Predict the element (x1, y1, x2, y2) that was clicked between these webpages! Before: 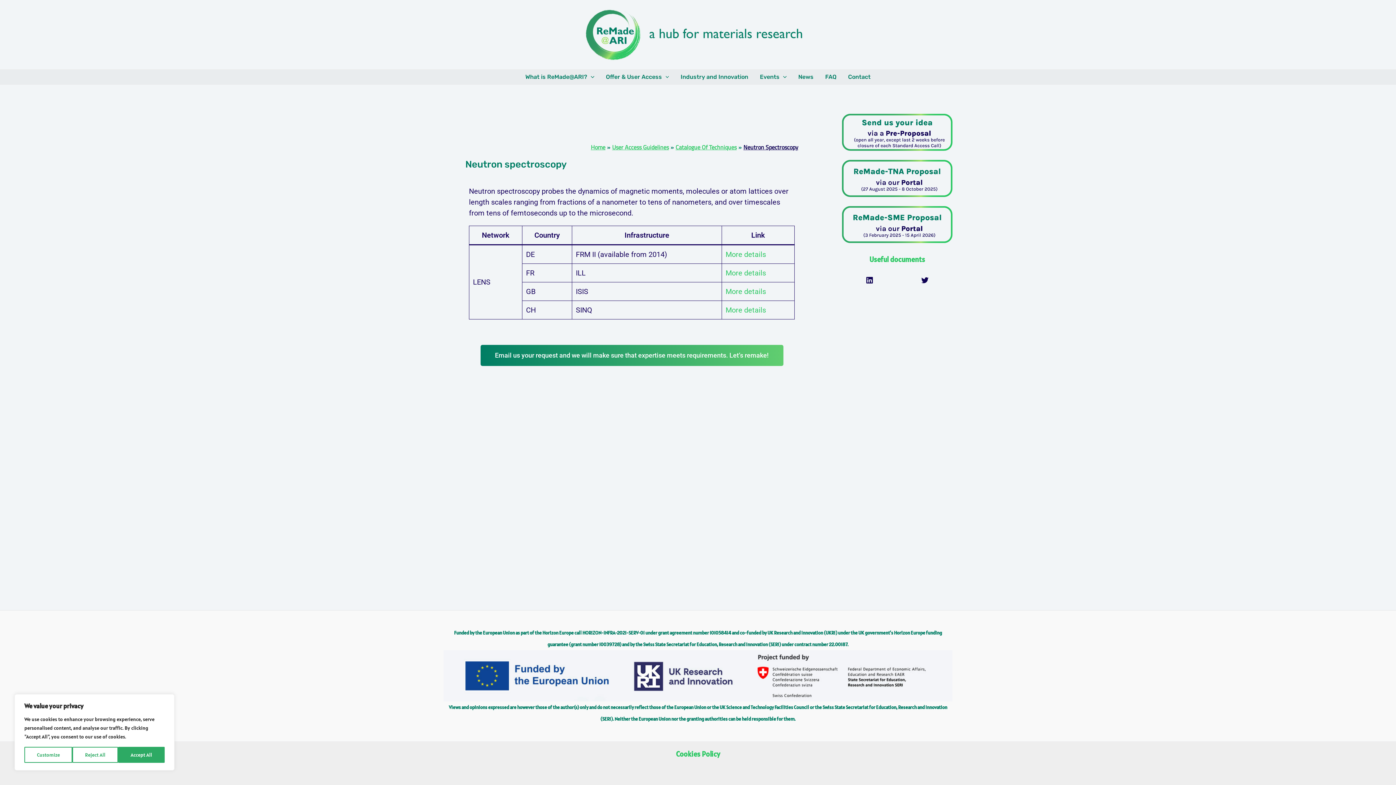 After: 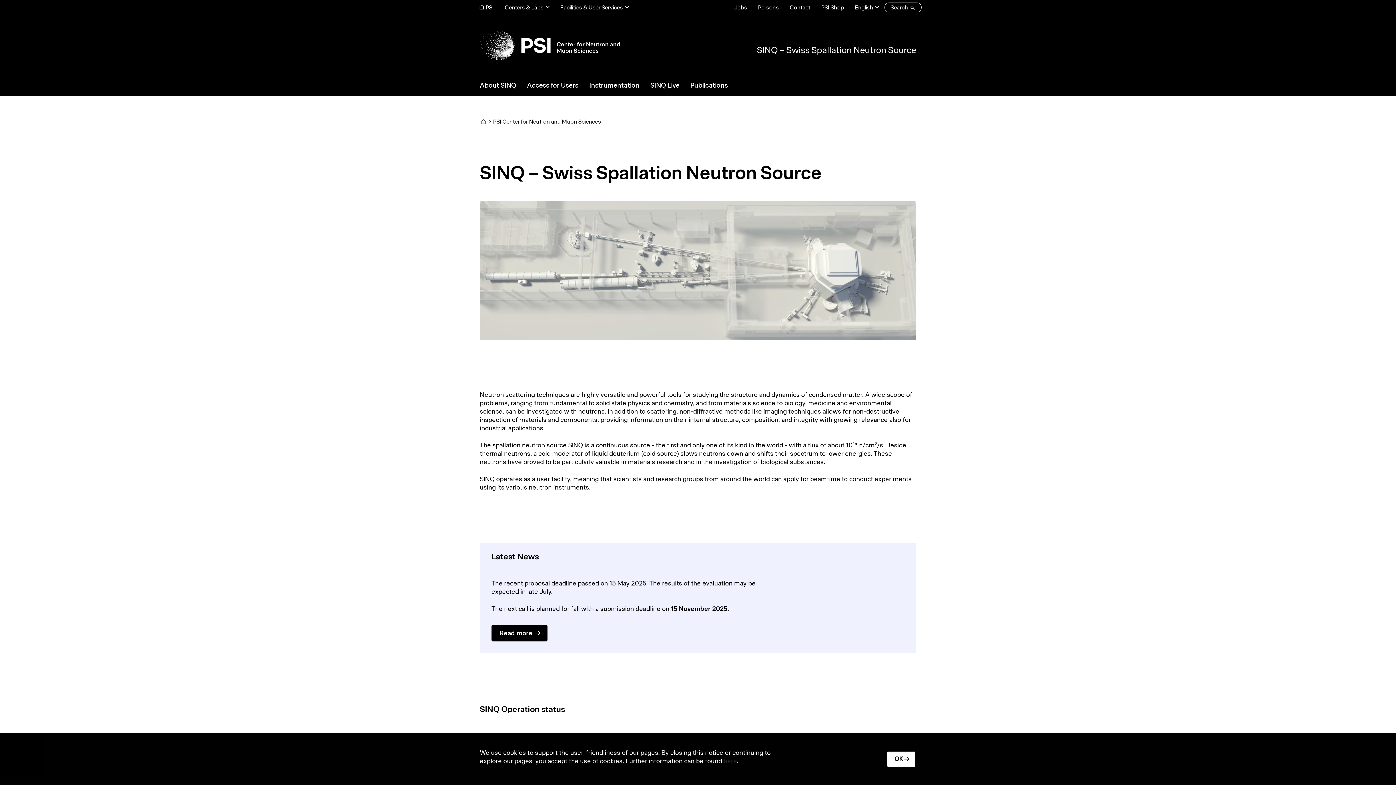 Action: bbox: (725, 305, 766, 314) label: More details